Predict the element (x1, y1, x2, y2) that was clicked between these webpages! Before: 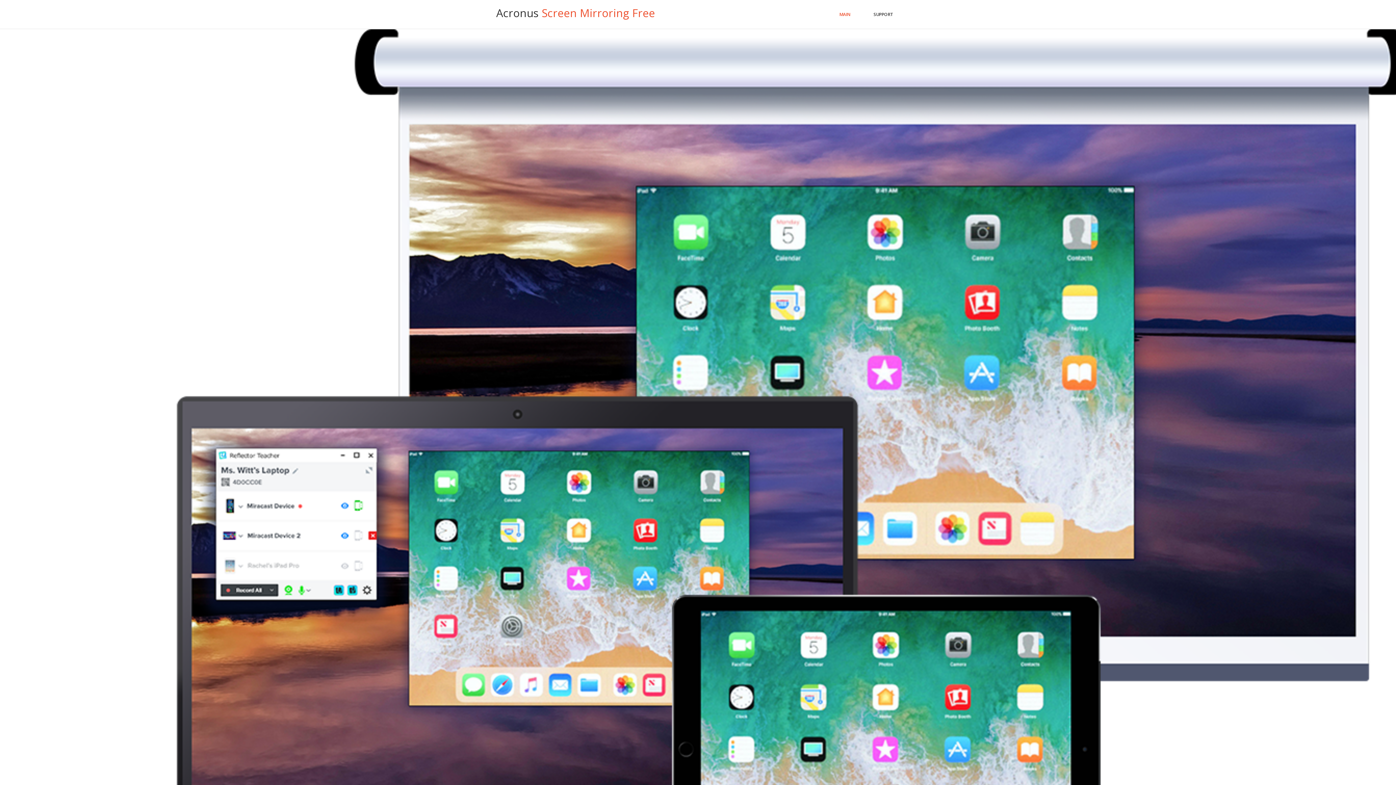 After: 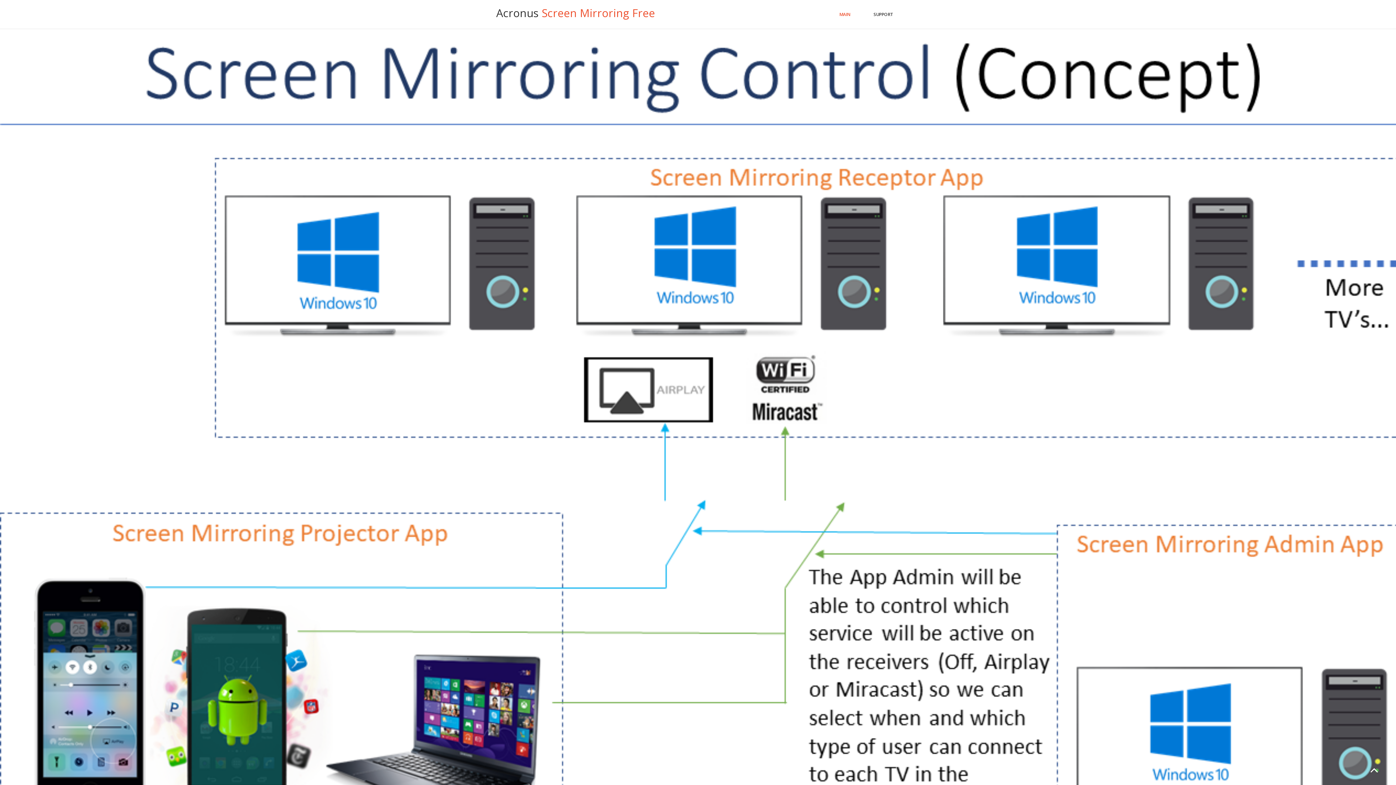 Action: bbox: (1362, 460, 1374, 472) label: Next